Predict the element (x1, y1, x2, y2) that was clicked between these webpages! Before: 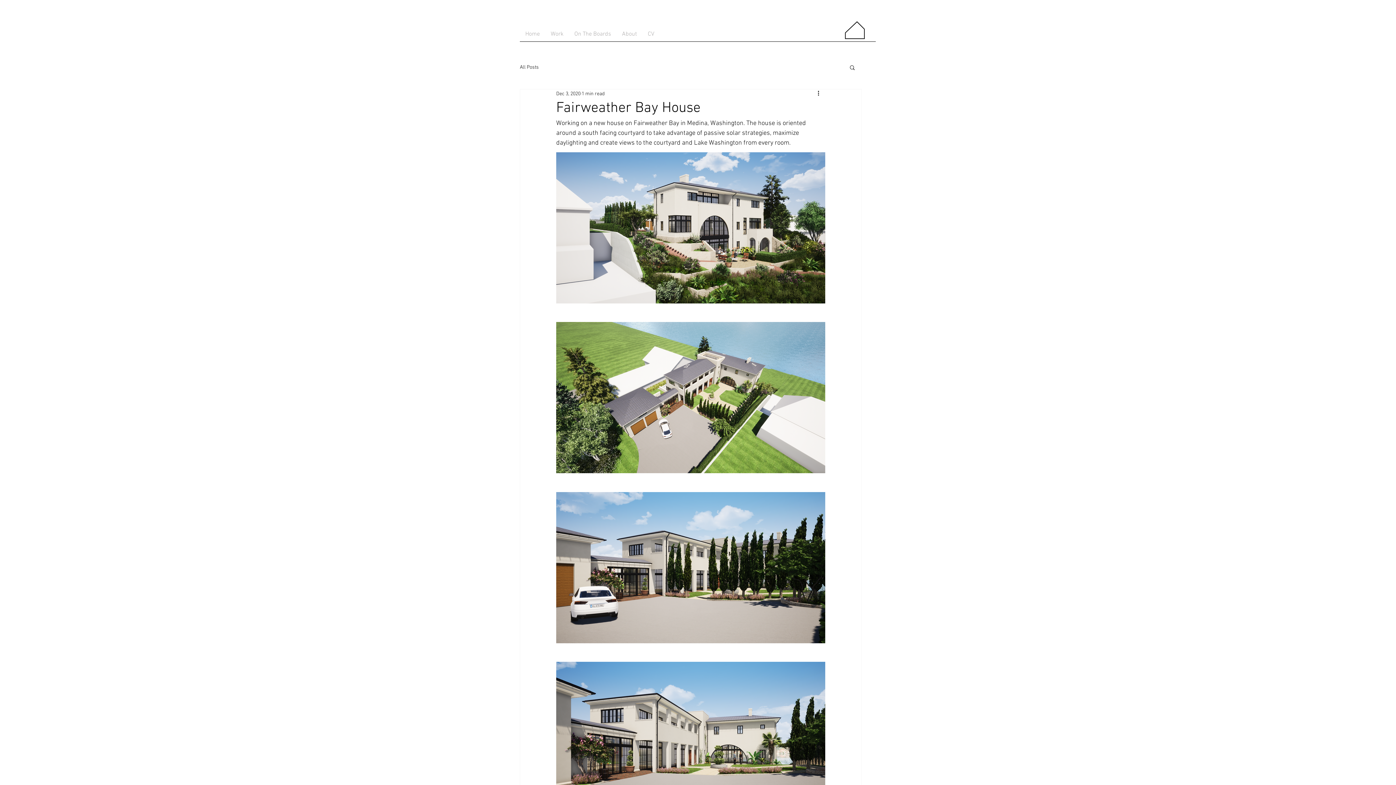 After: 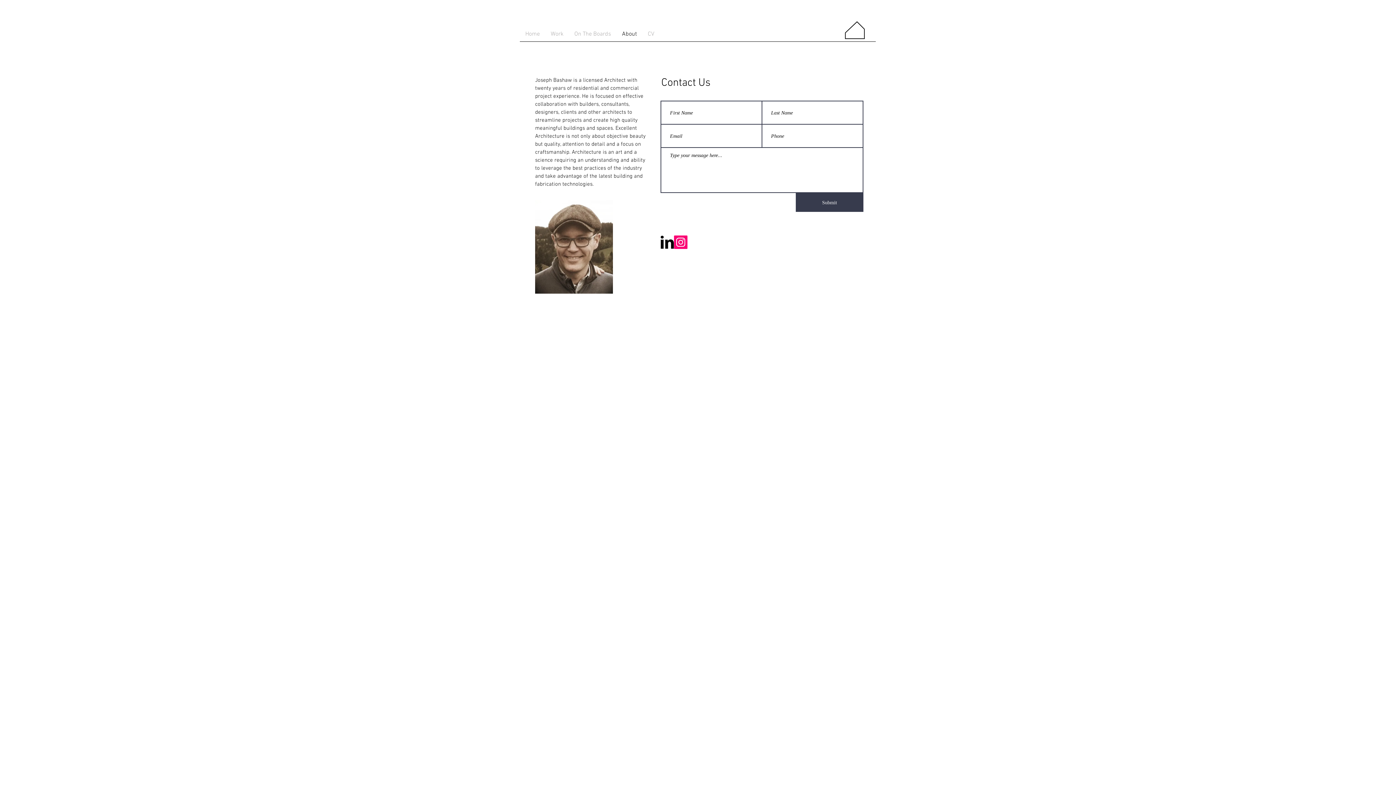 Action: bbox: (616, 29, 642, 39) label: About